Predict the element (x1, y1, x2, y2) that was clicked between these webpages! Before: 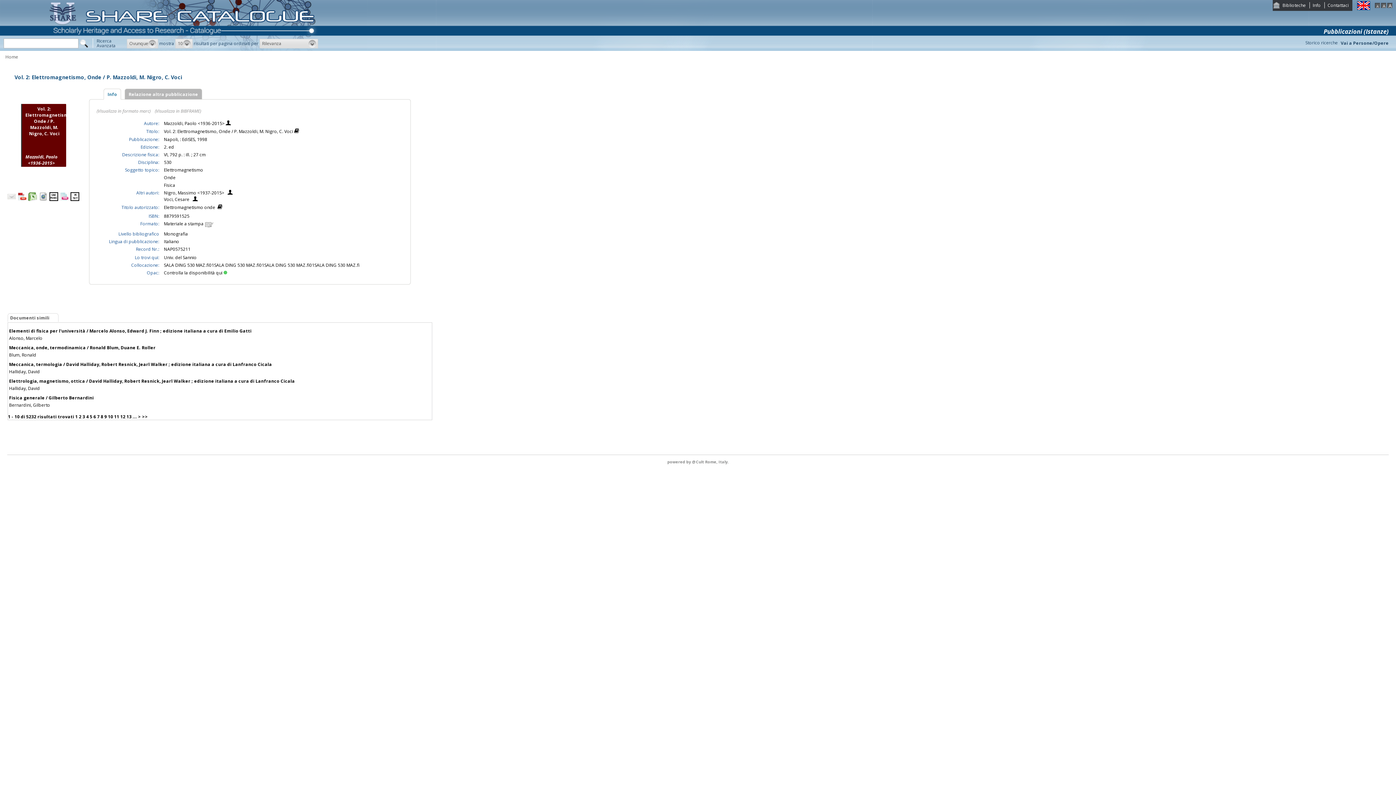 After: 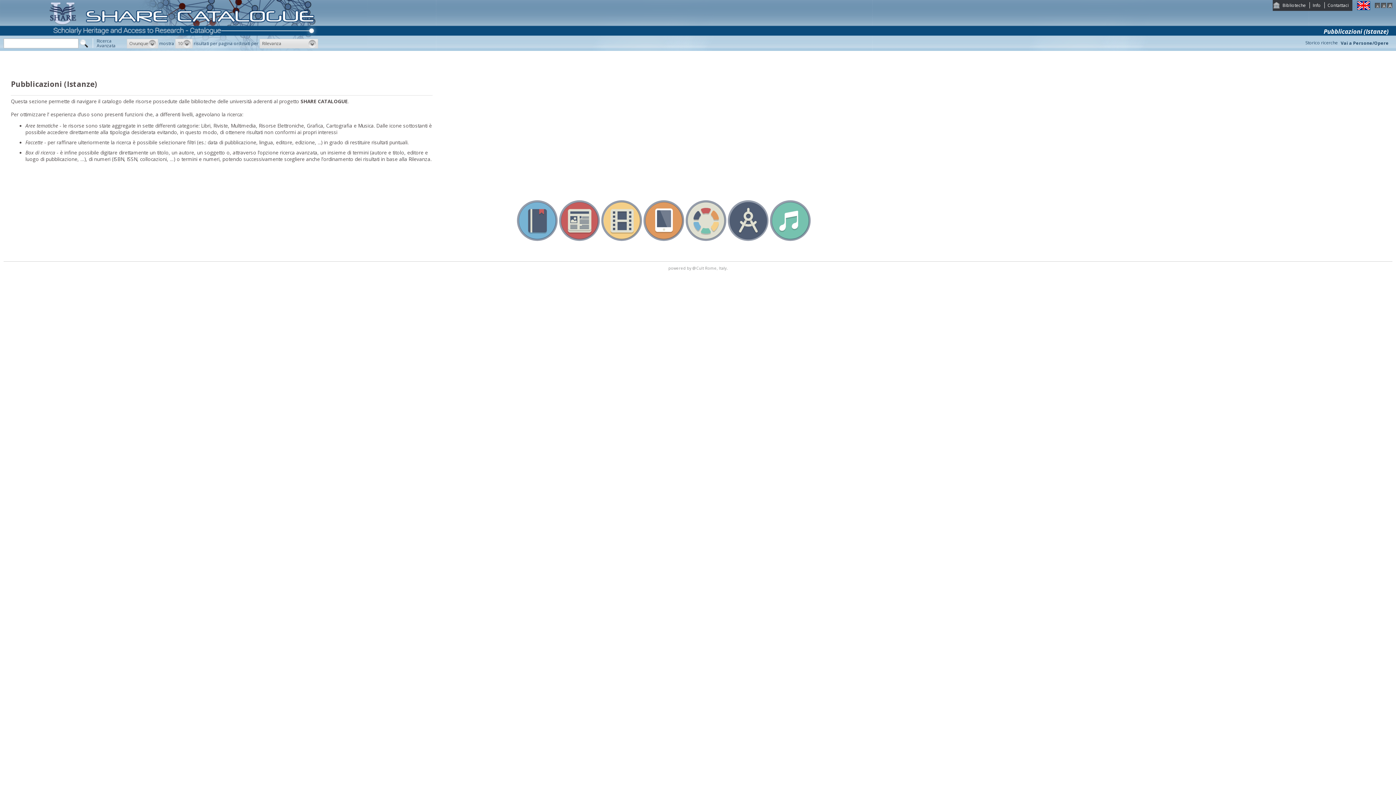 Action: bbox: (5, 53, 18, 60) label: Home